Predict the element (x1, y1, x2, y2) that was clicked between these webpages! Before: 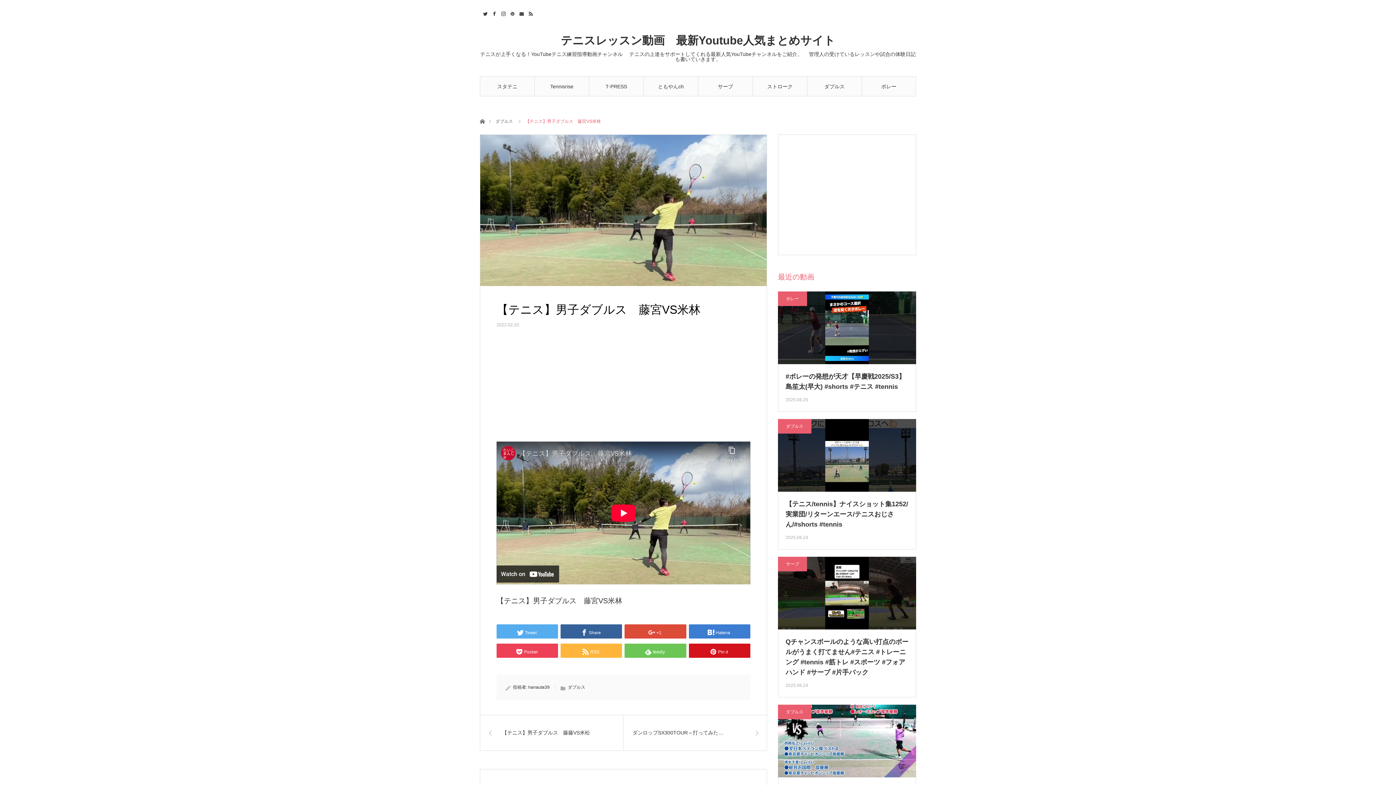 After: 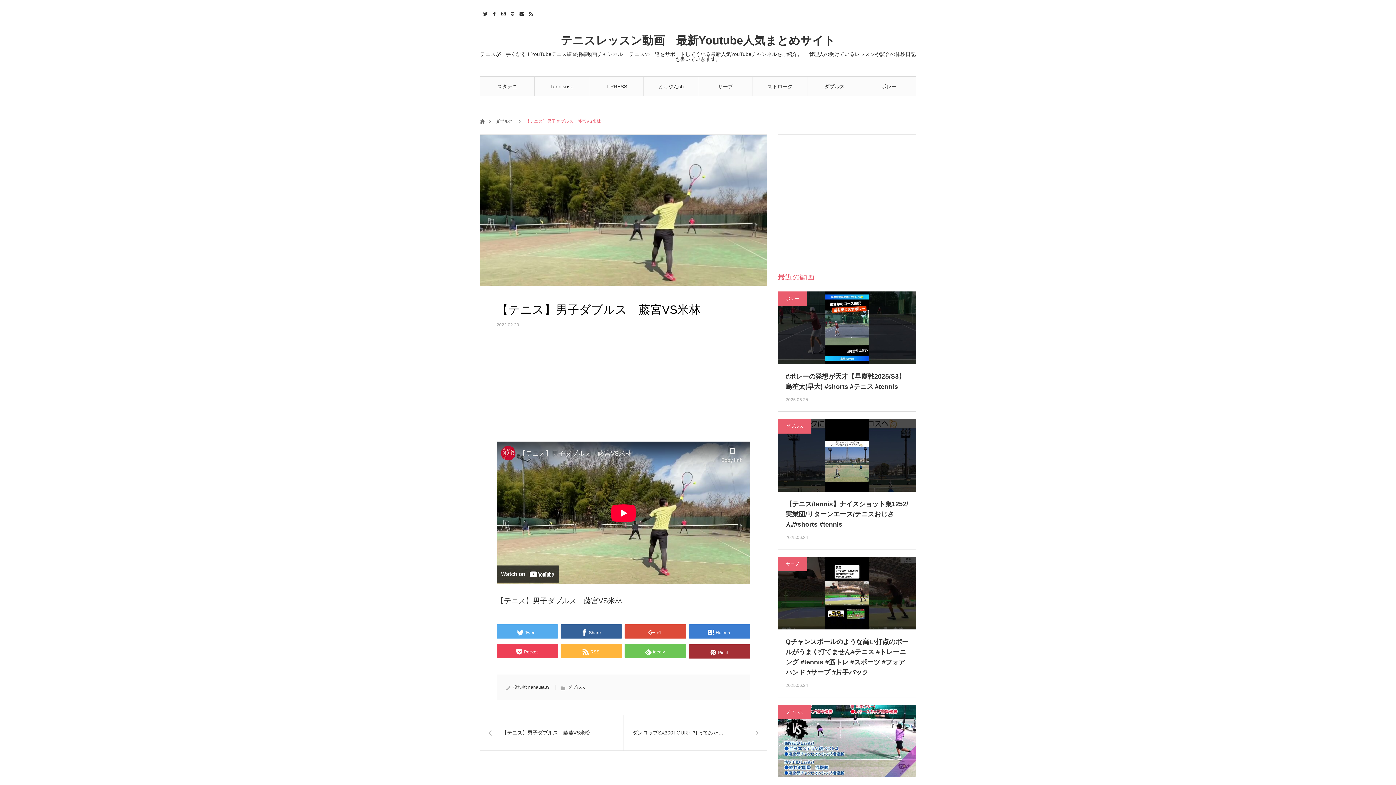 Action: label: Pin it bbox: (688, 643, 750, 658)